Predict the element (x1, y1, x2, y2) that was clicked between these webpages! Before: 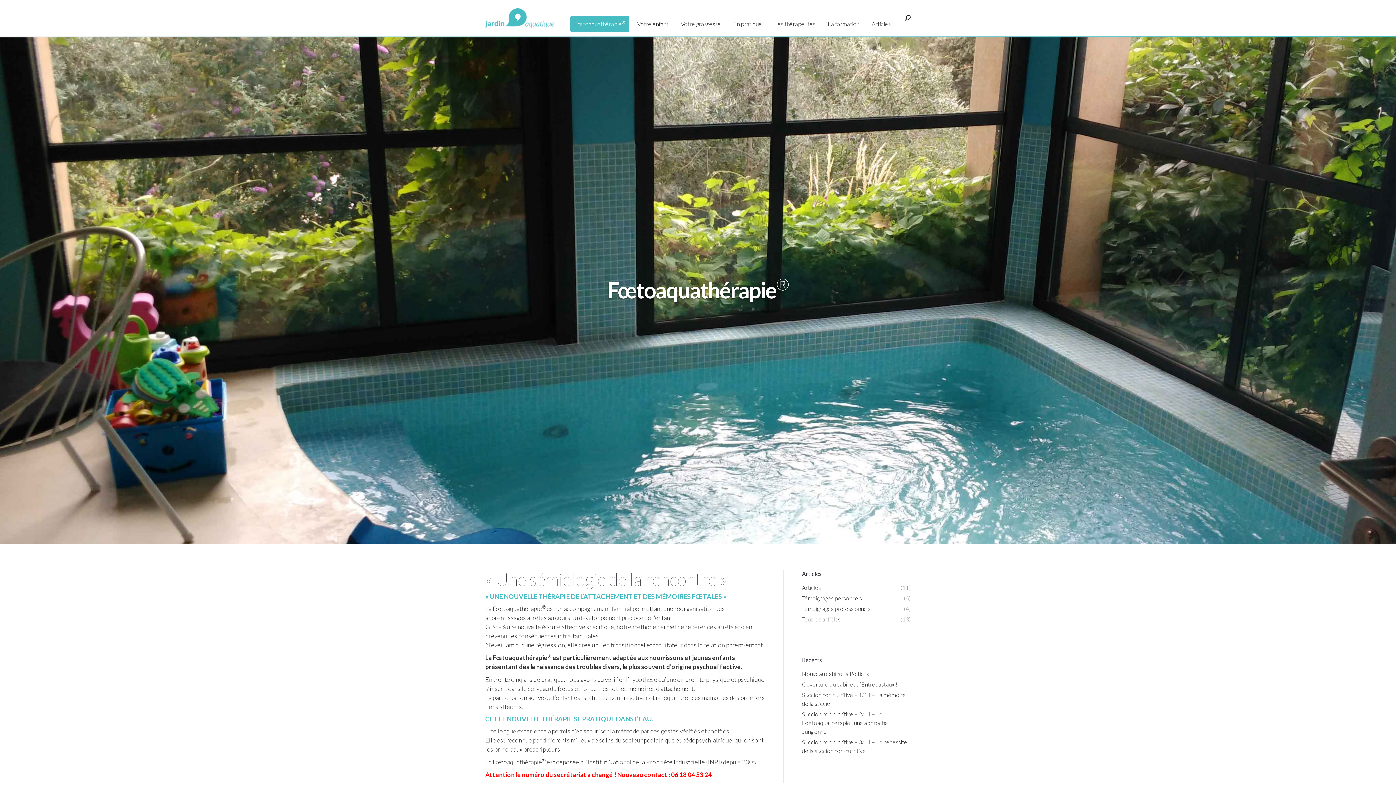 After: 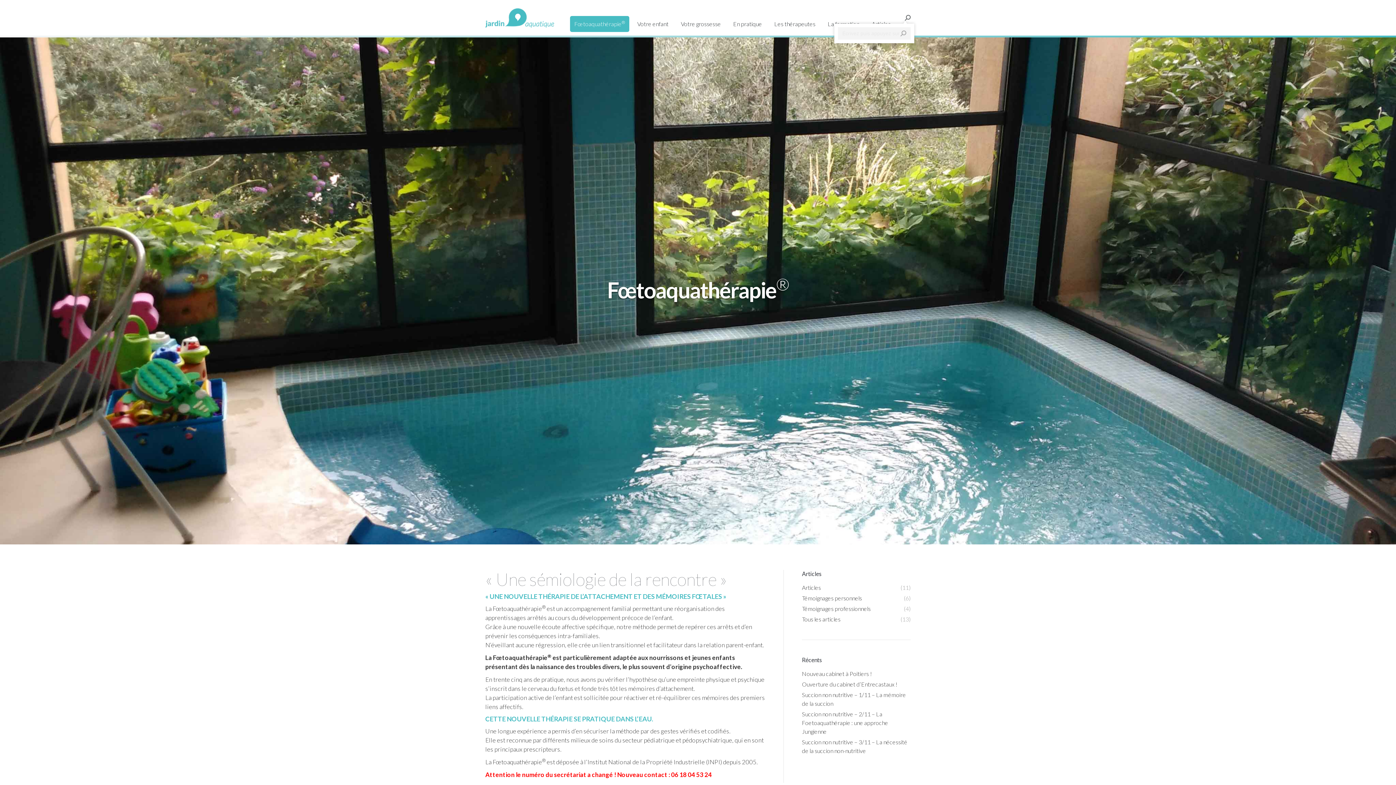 Action: bbox: (905, 14, 910, 20)